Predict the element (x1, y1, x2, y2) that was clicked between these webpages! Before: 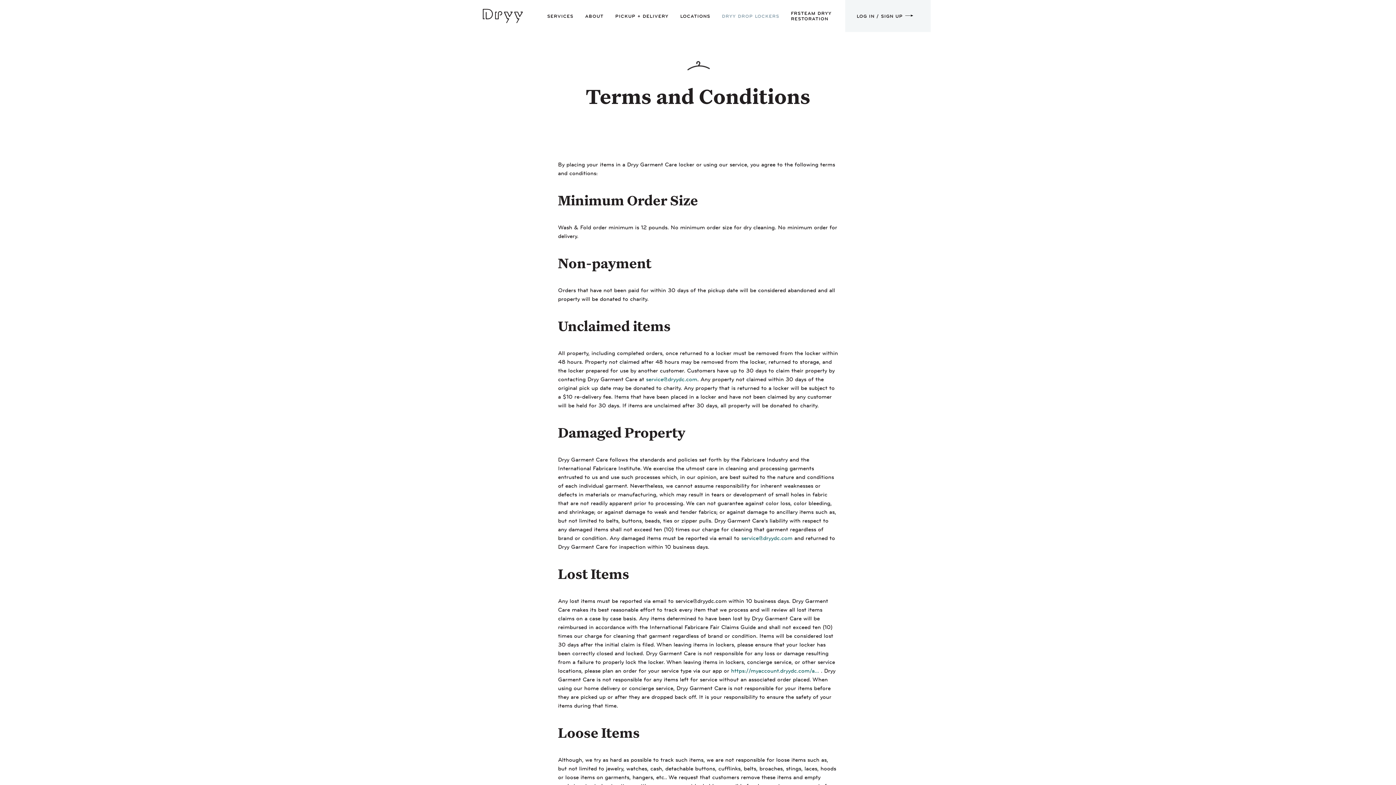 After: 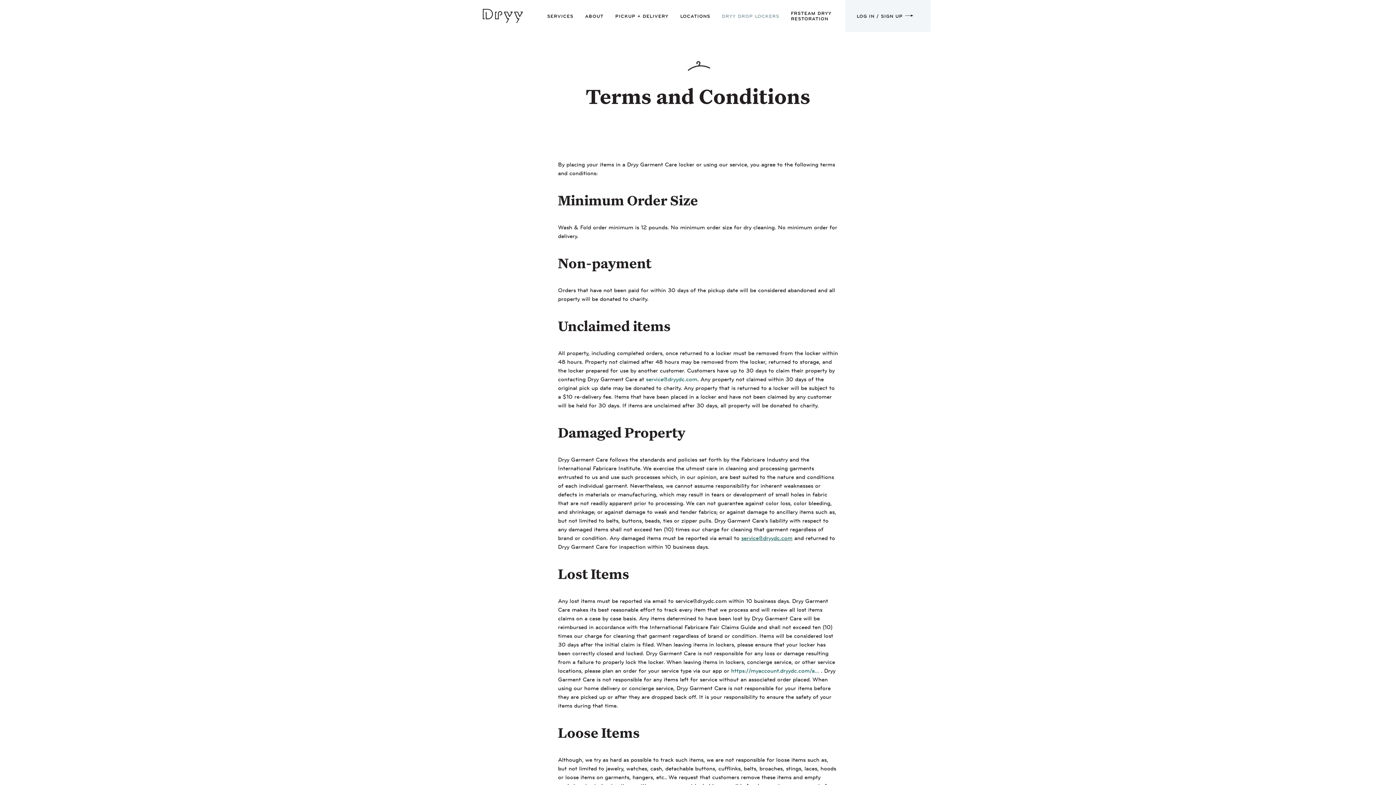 Action: bbox: (741, 534, 792, 541) label: service@dryydc.com